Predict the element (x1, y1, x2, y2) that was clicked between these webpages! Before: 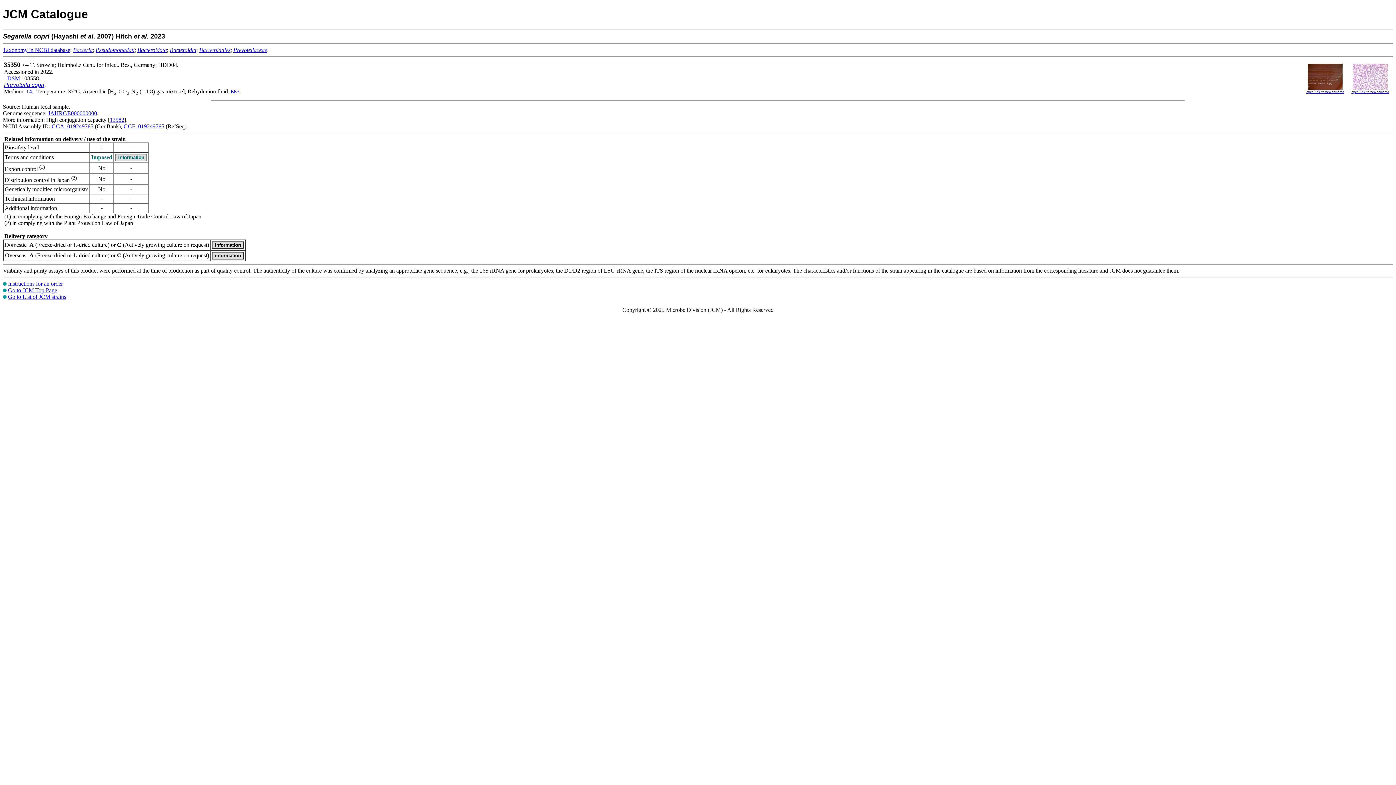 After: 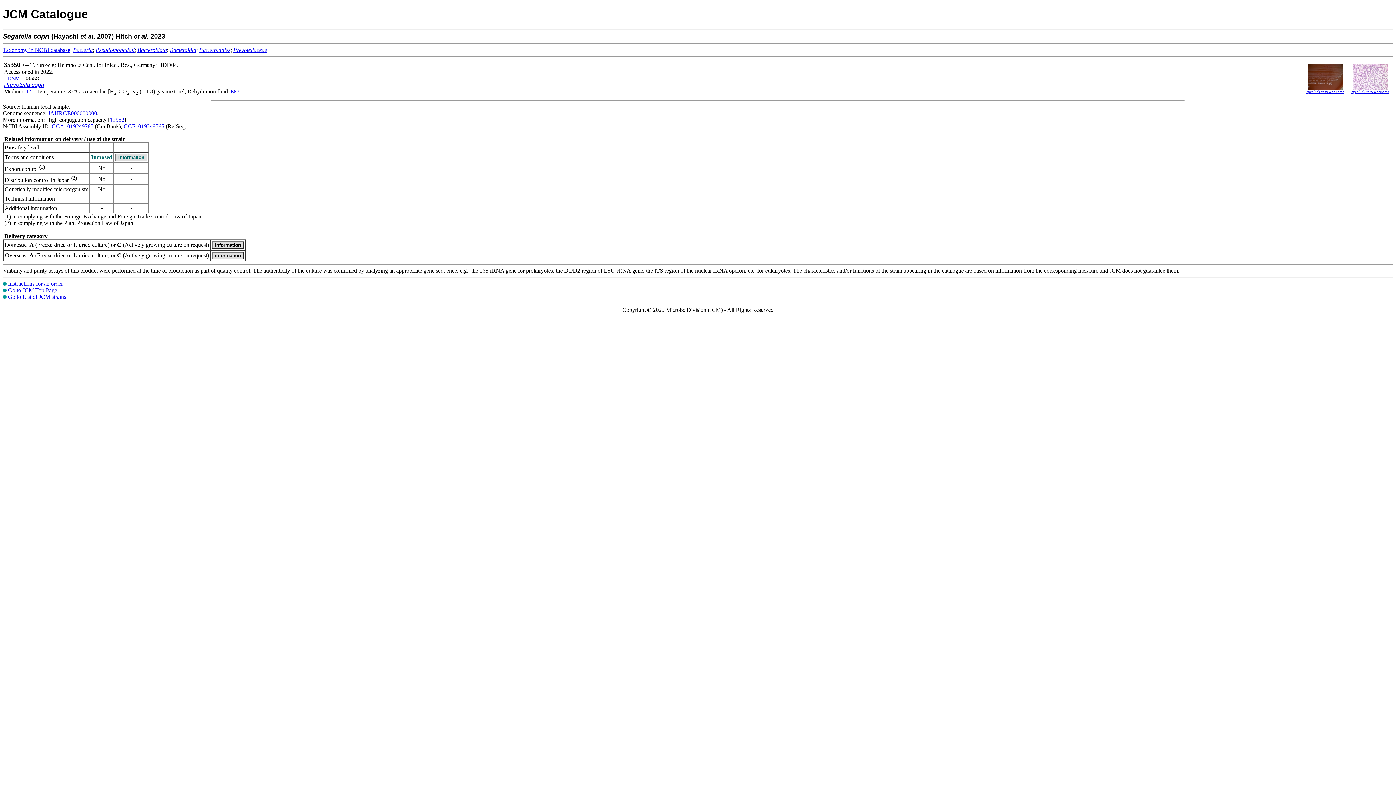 Action: bbox: (169, 46, 196, 53) label: Bacteroidia